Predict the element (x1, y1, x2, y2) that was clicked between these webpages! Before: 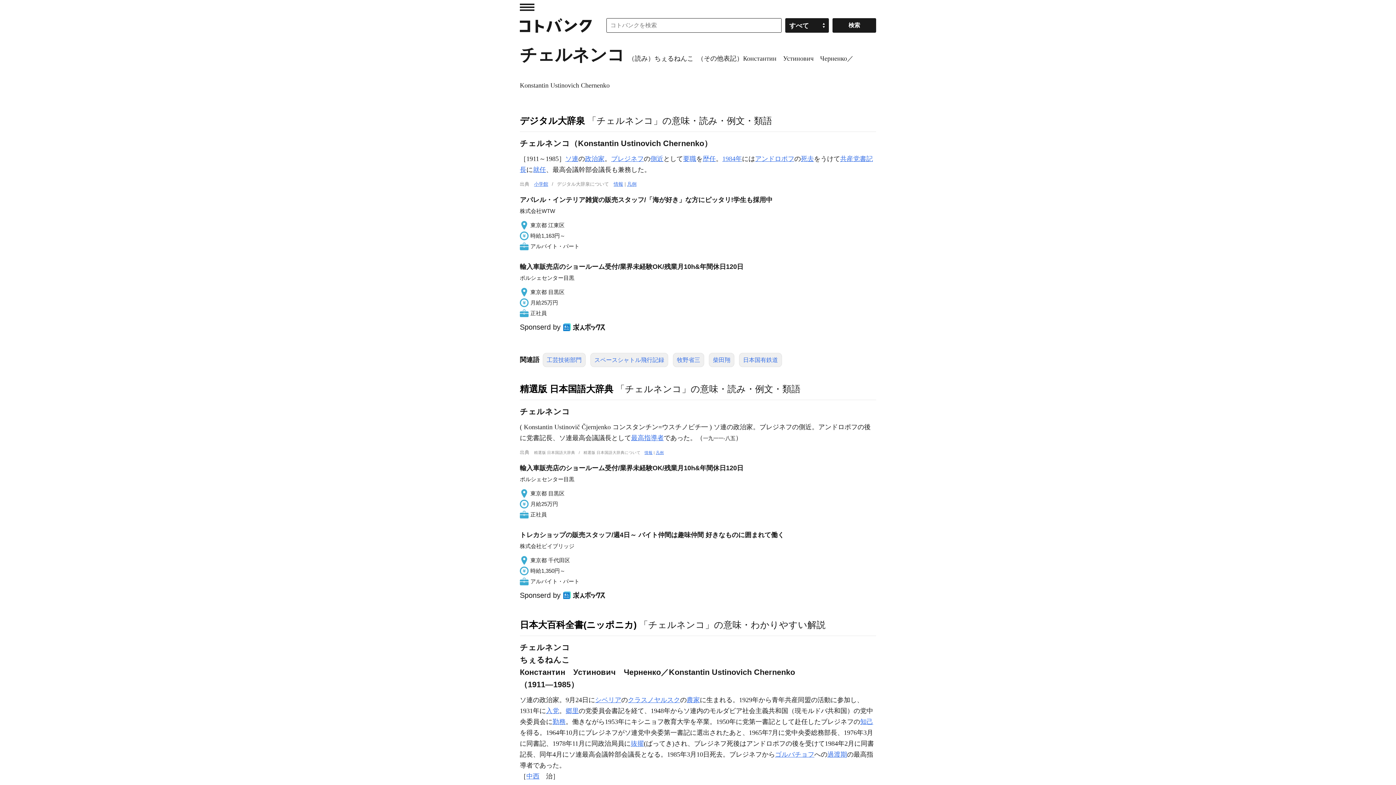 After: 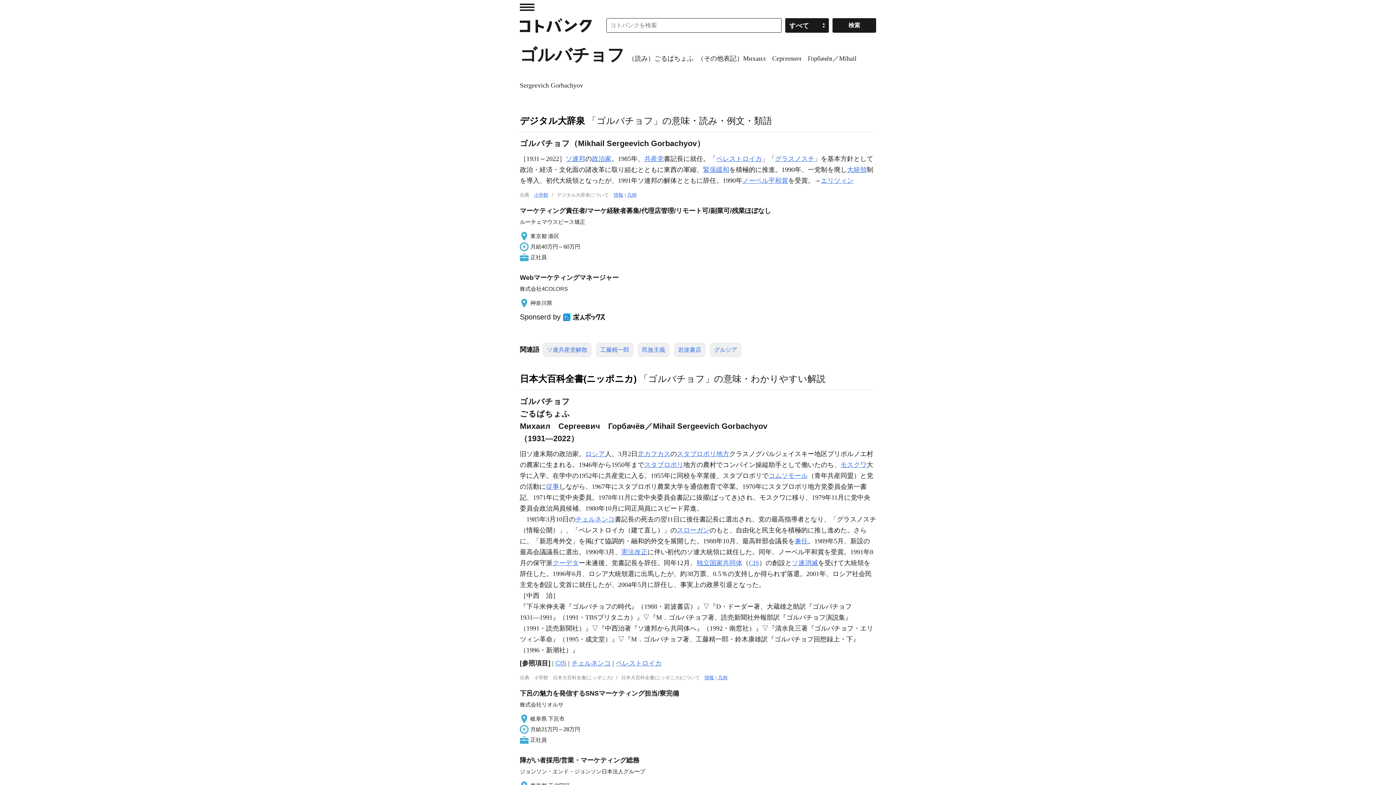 Action: bbox: (775, 751, 814, 758) label: ゴルバチョフ